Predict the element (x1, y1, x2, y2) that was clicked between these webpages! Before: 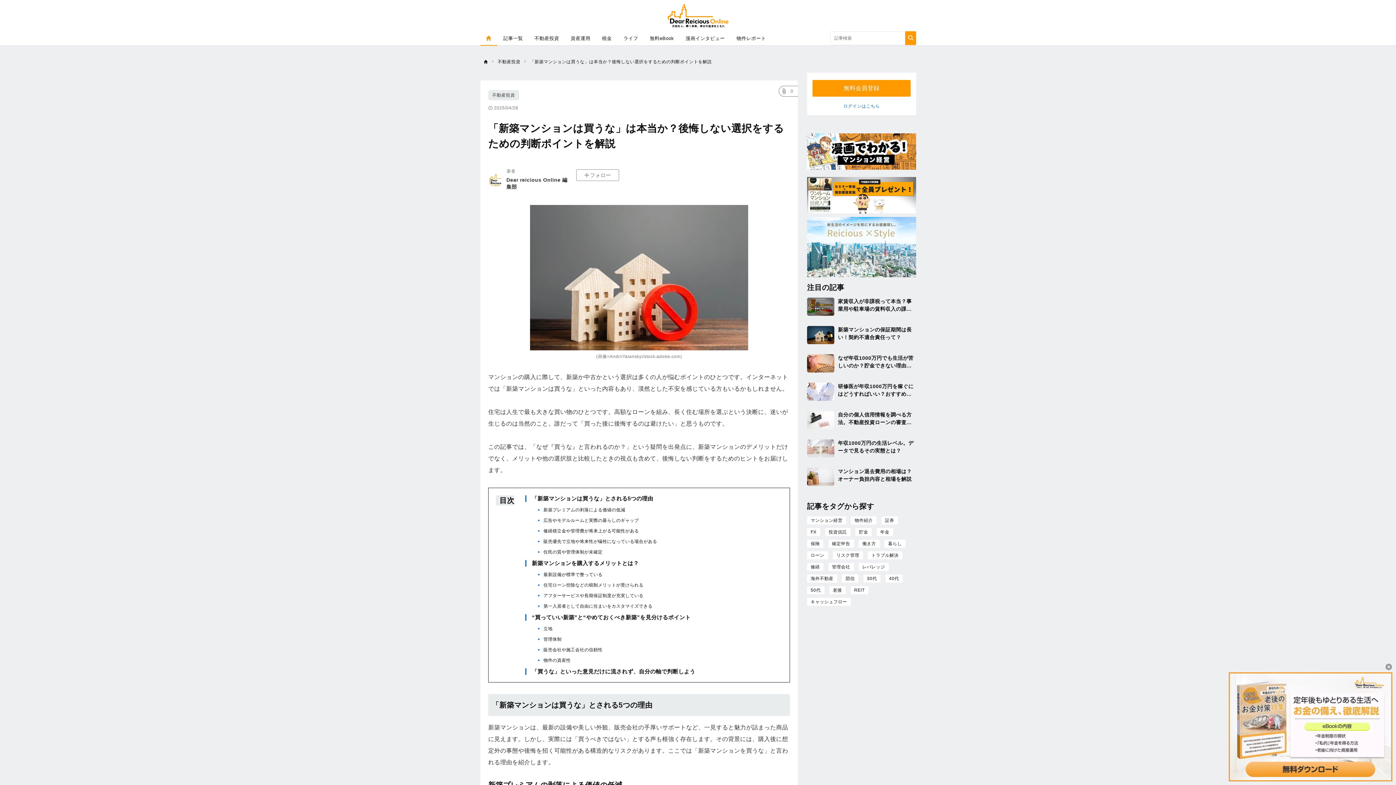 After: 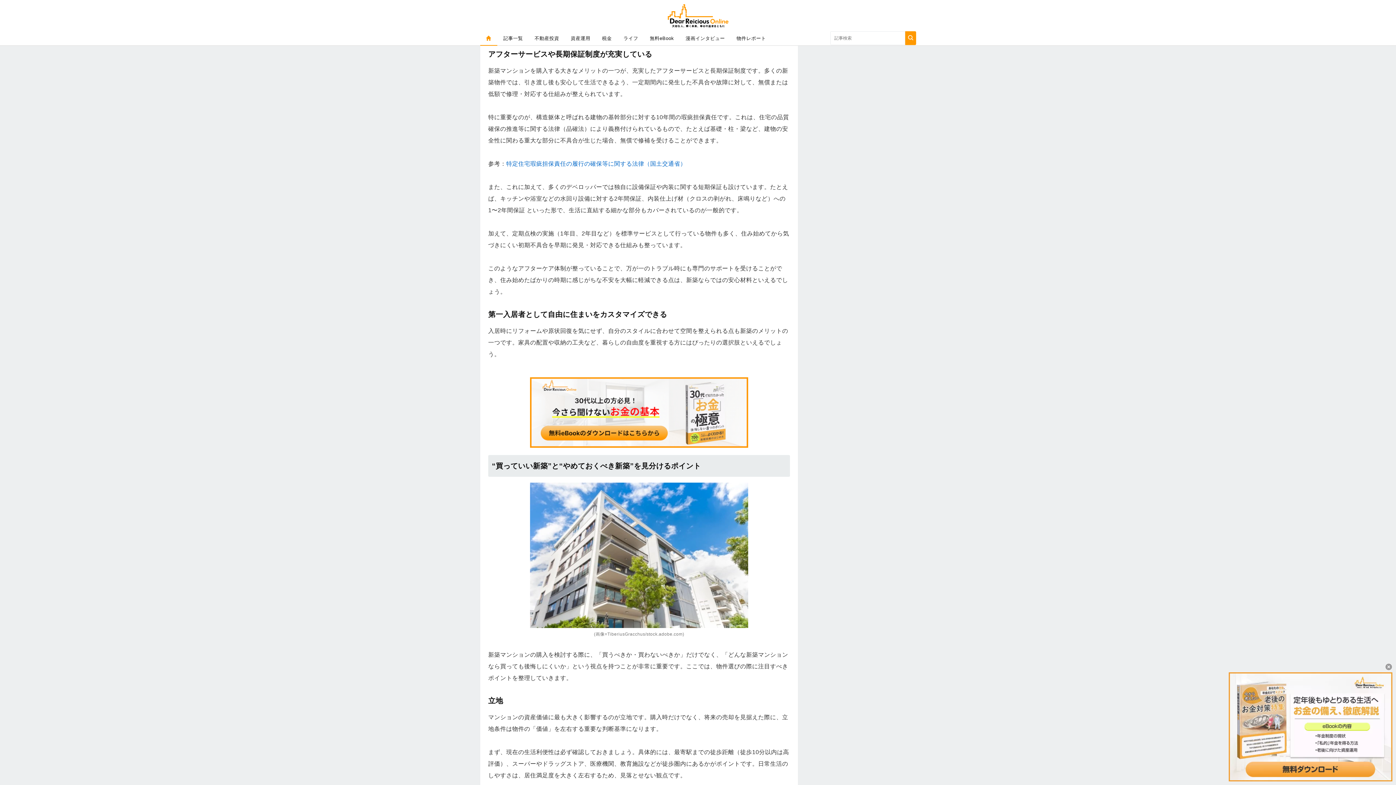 Action: bbox: (538, 593, 643, 598) label: アフターサービスや長期保証制度が充実している